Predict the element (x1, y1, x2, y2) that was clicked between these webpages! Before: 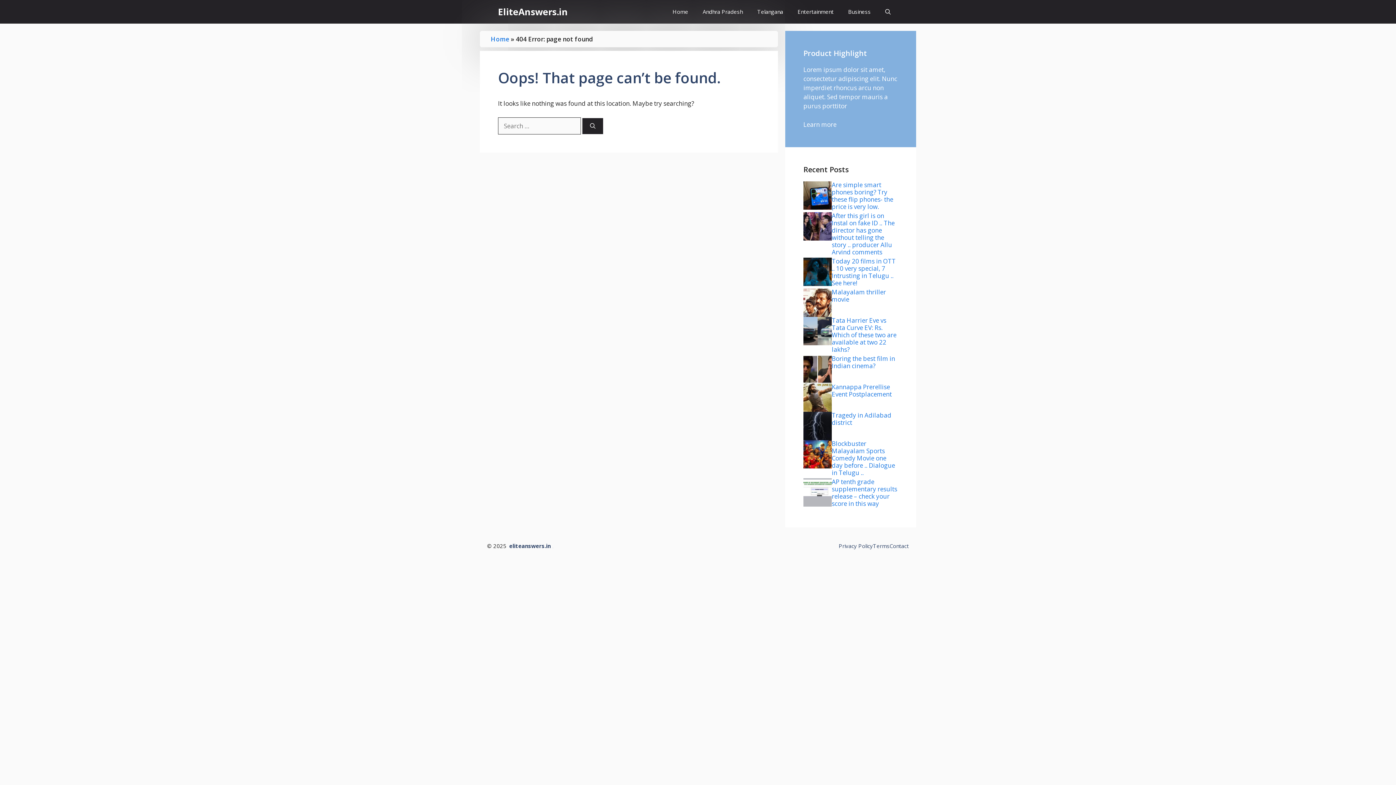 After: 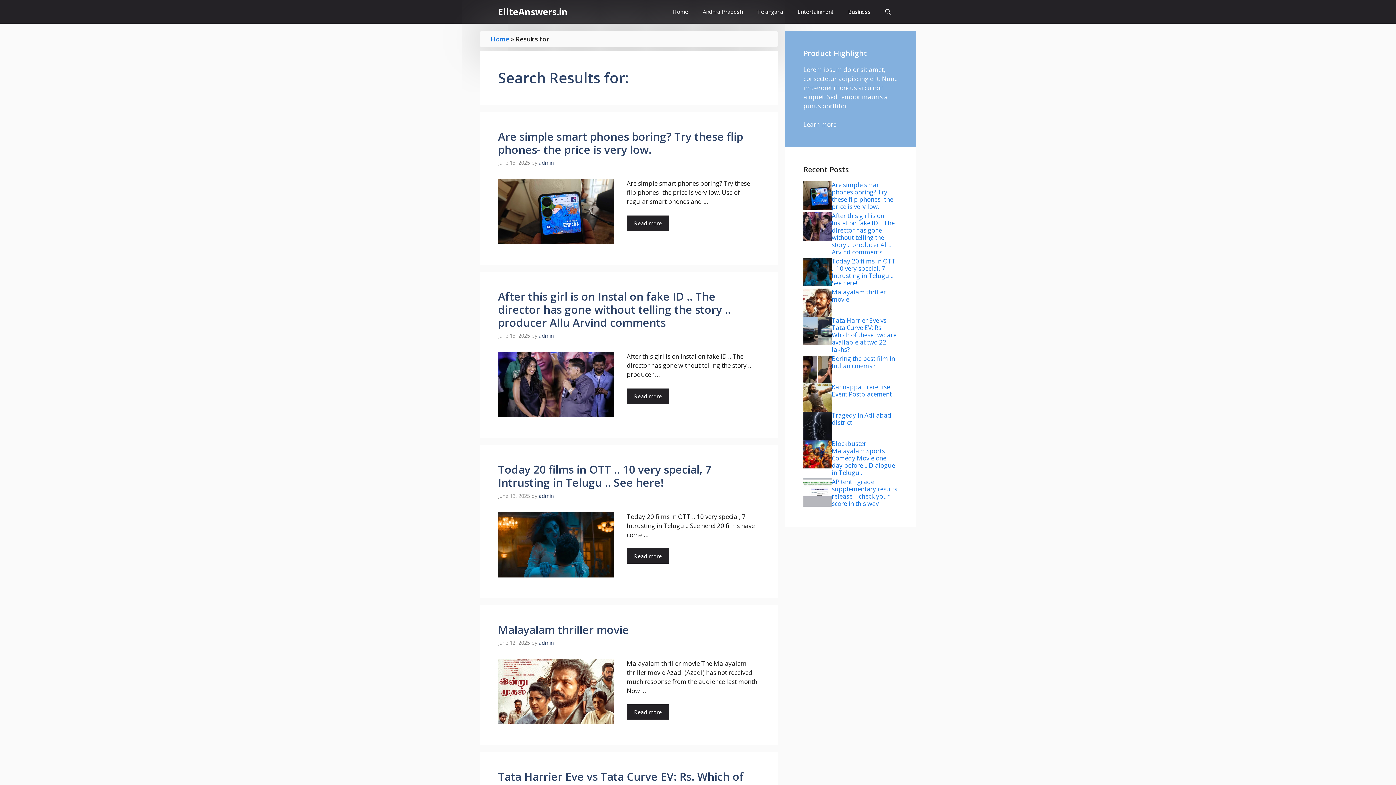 Action: bbox: (582, 118, 603, 134) label: Search